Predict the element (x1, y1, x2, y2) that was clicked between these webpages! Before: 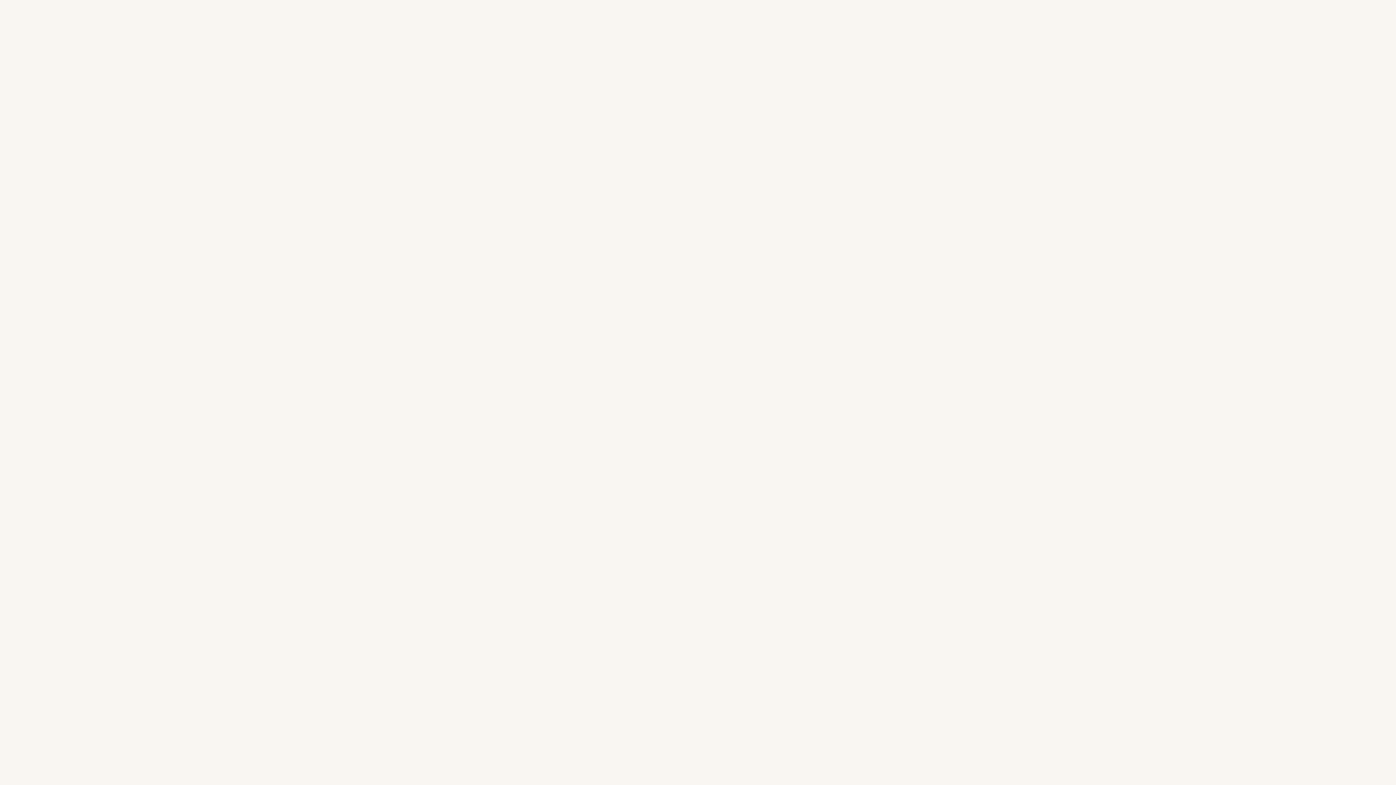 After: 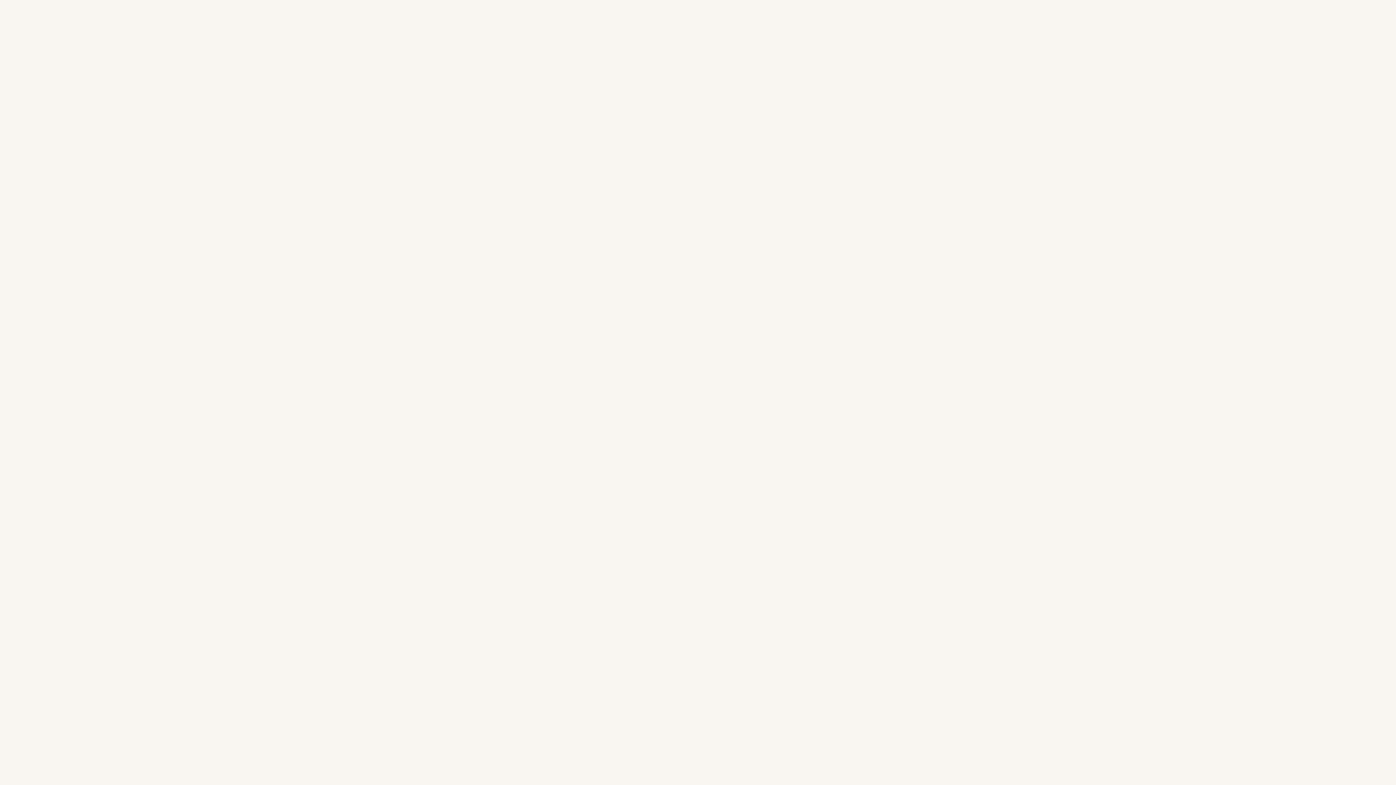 Action: bbox: (109, 30, 126, 36) label: GIFTS
GIFTS